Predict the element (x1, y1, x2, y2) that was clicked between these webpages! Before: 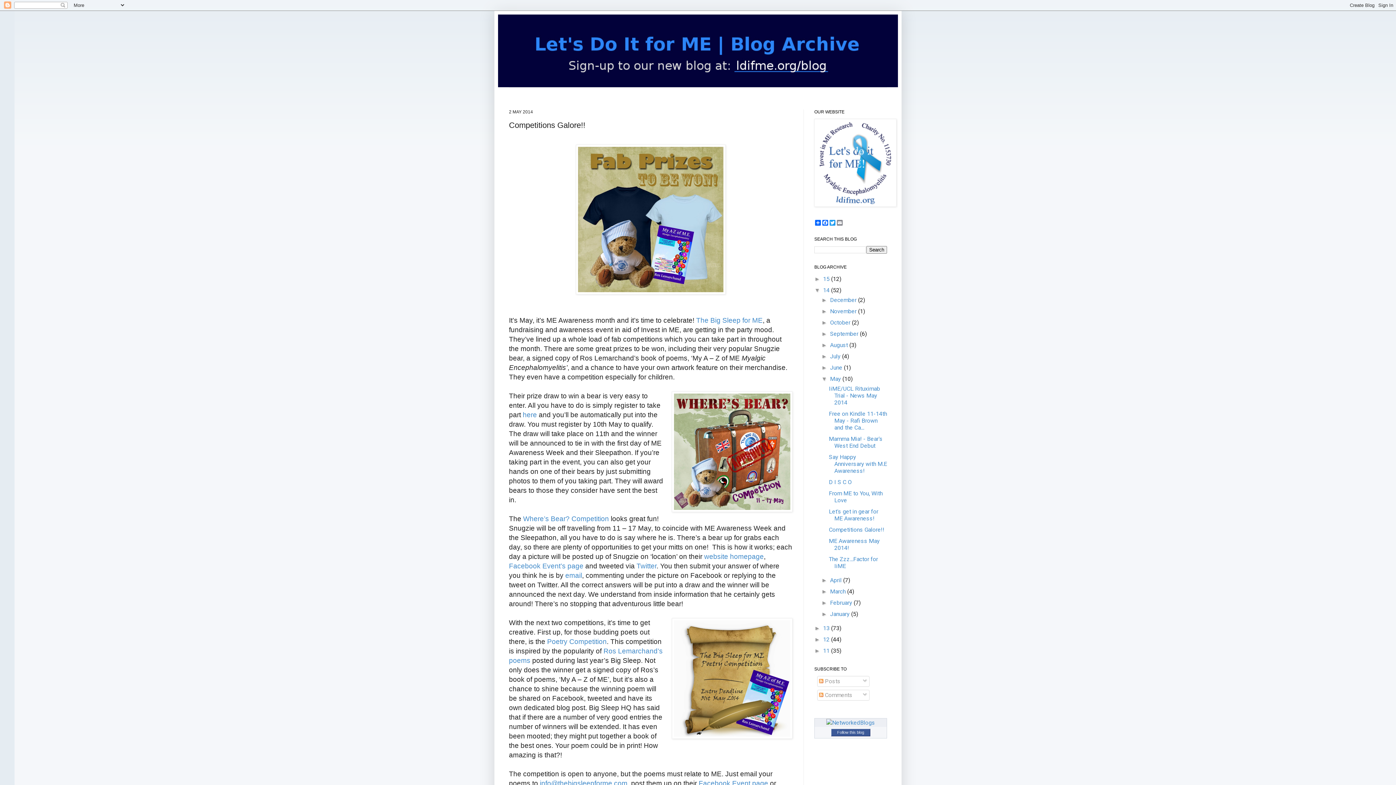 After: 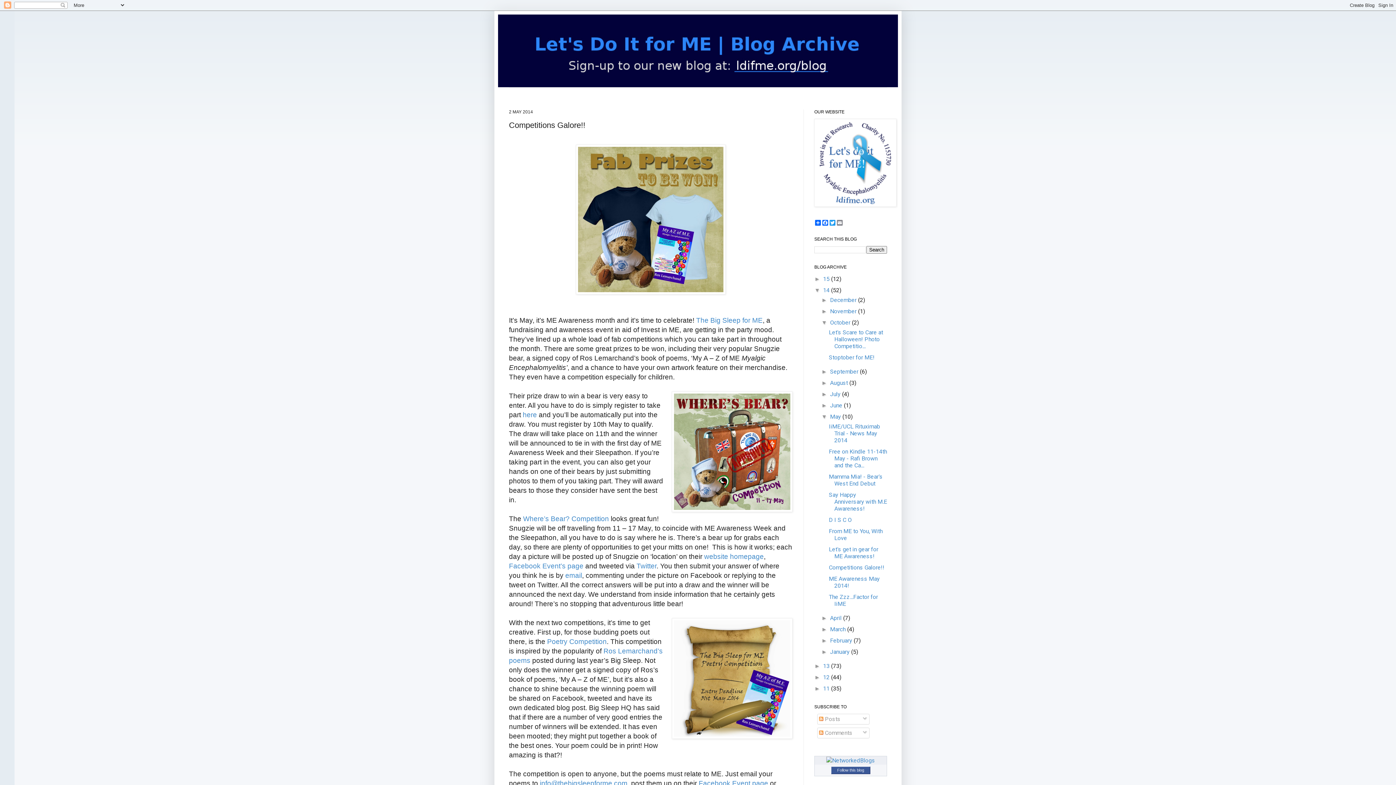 Action: label: ►   bbox: (821, 319, 830, 325)